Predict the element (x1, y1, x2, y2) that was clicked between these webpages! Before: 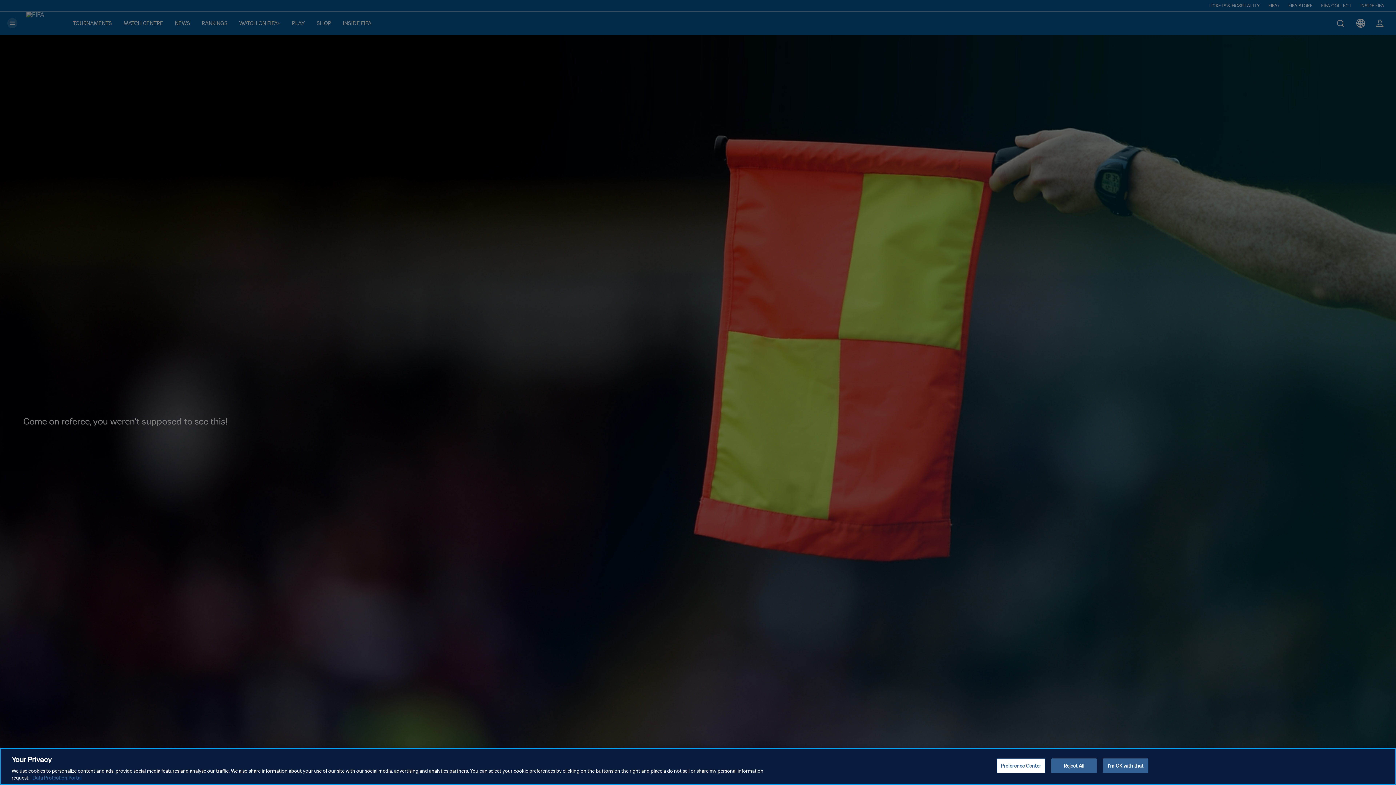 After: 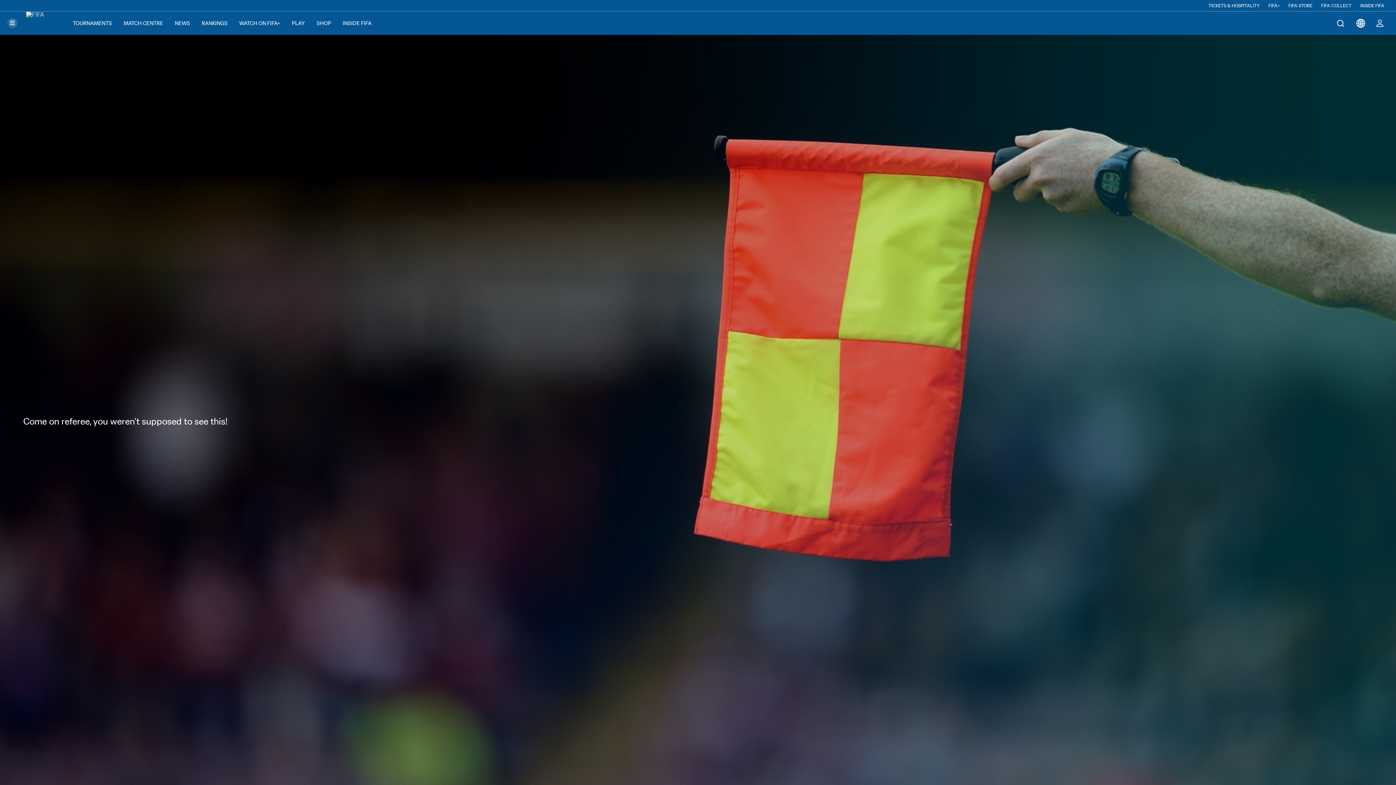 Action: label: Reject All bbox: (1051, 758, 1097, 773)